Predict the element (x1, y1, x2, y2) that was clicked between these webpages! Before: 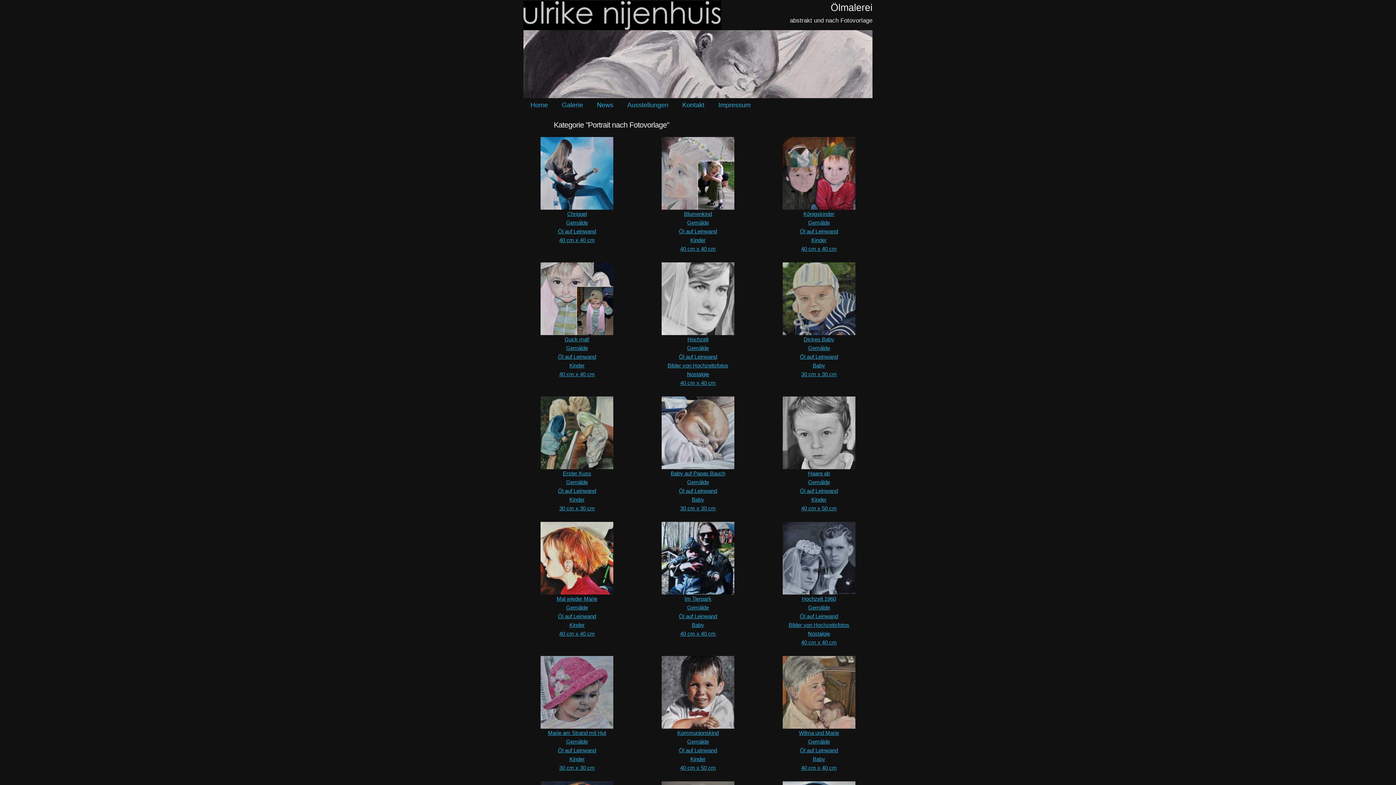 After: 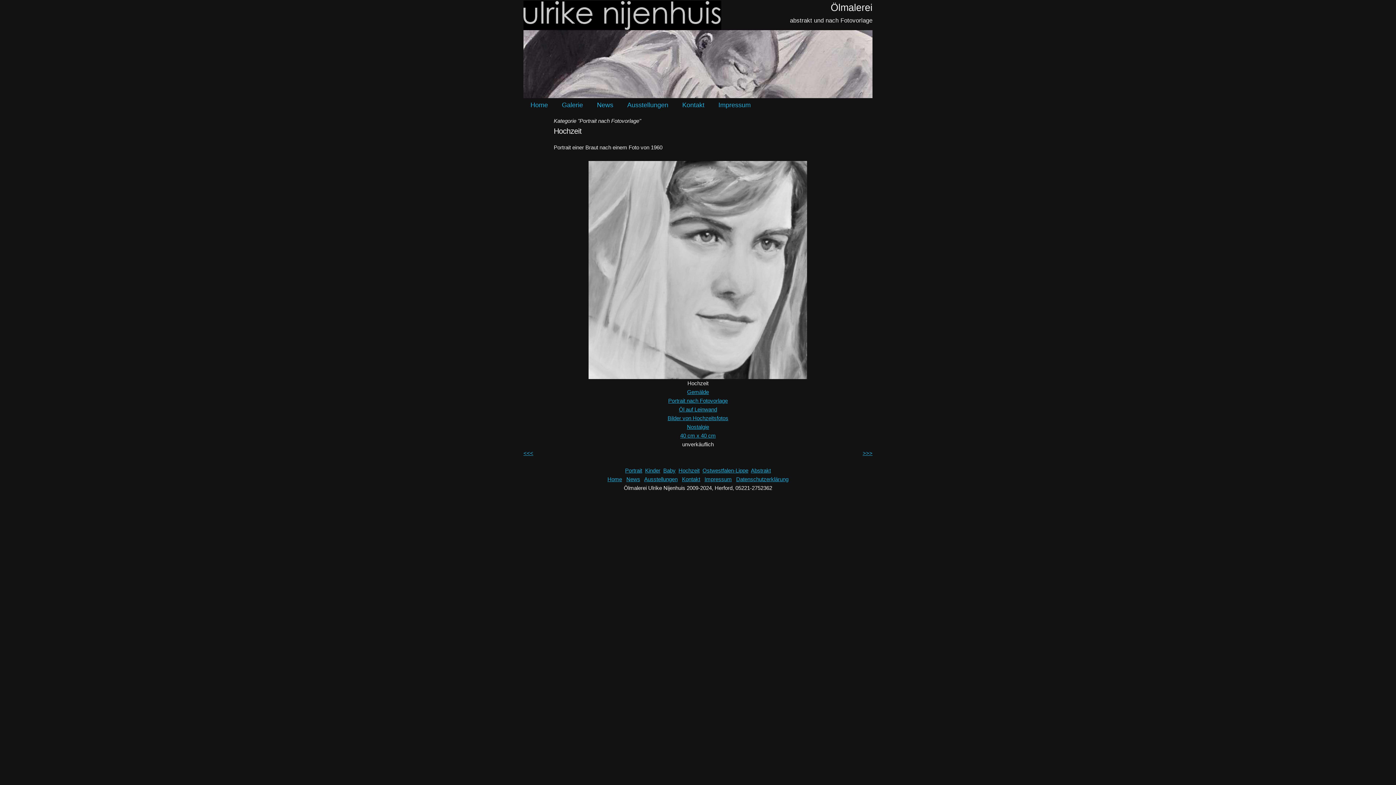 Action: bbox: (661, 330, 734, 336)